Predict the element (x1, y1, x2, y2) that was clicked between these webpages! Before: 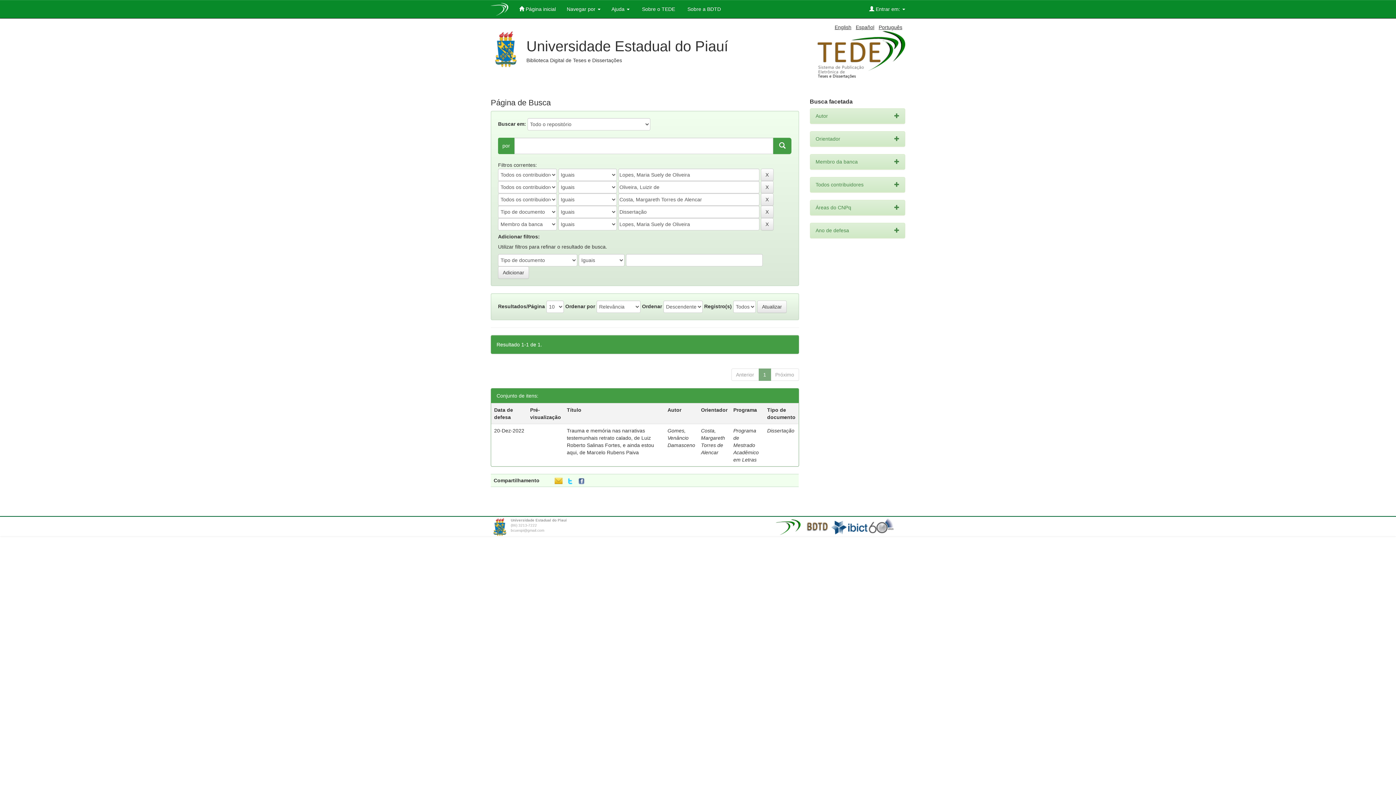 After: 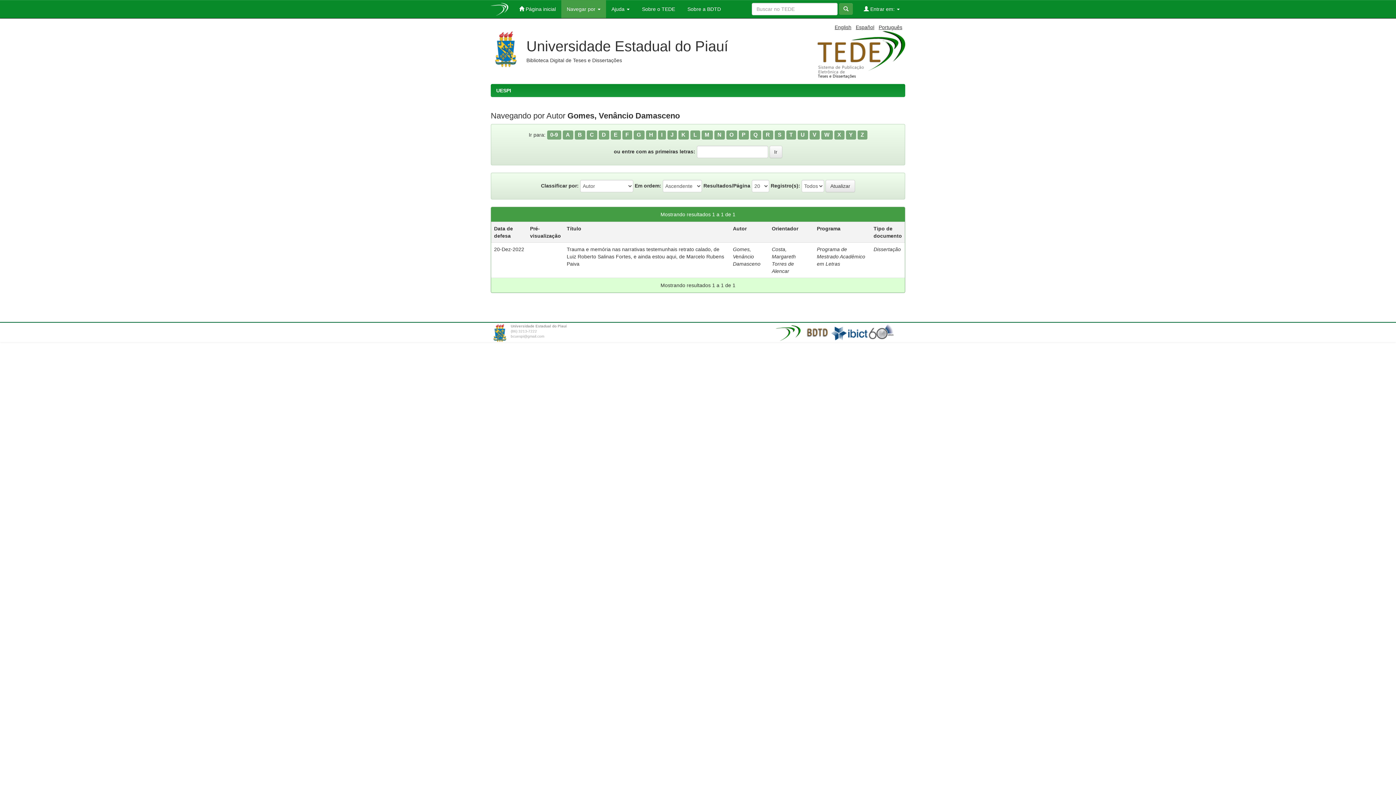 Action: label: Gomes, Venâncio Damasceno bbox: (667, 428, 695, 448)